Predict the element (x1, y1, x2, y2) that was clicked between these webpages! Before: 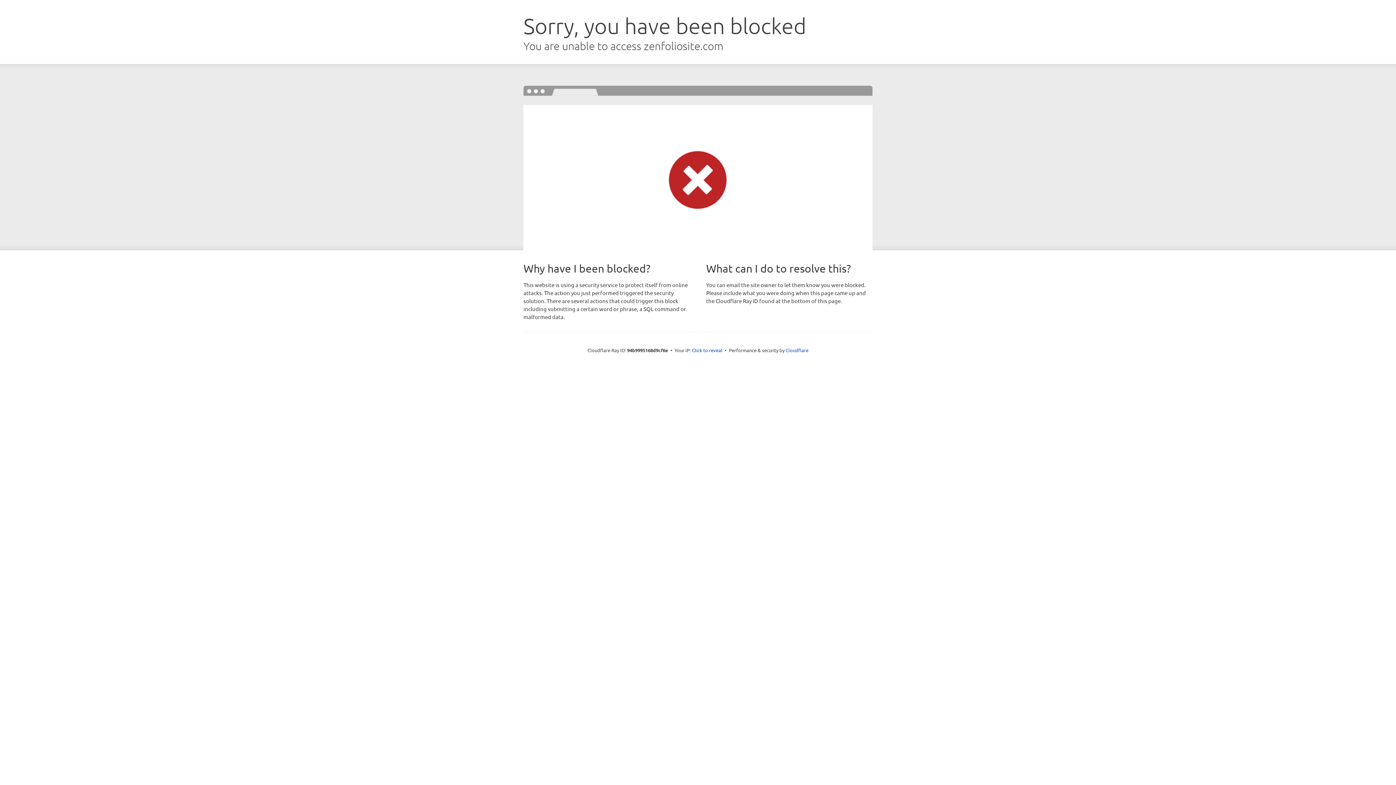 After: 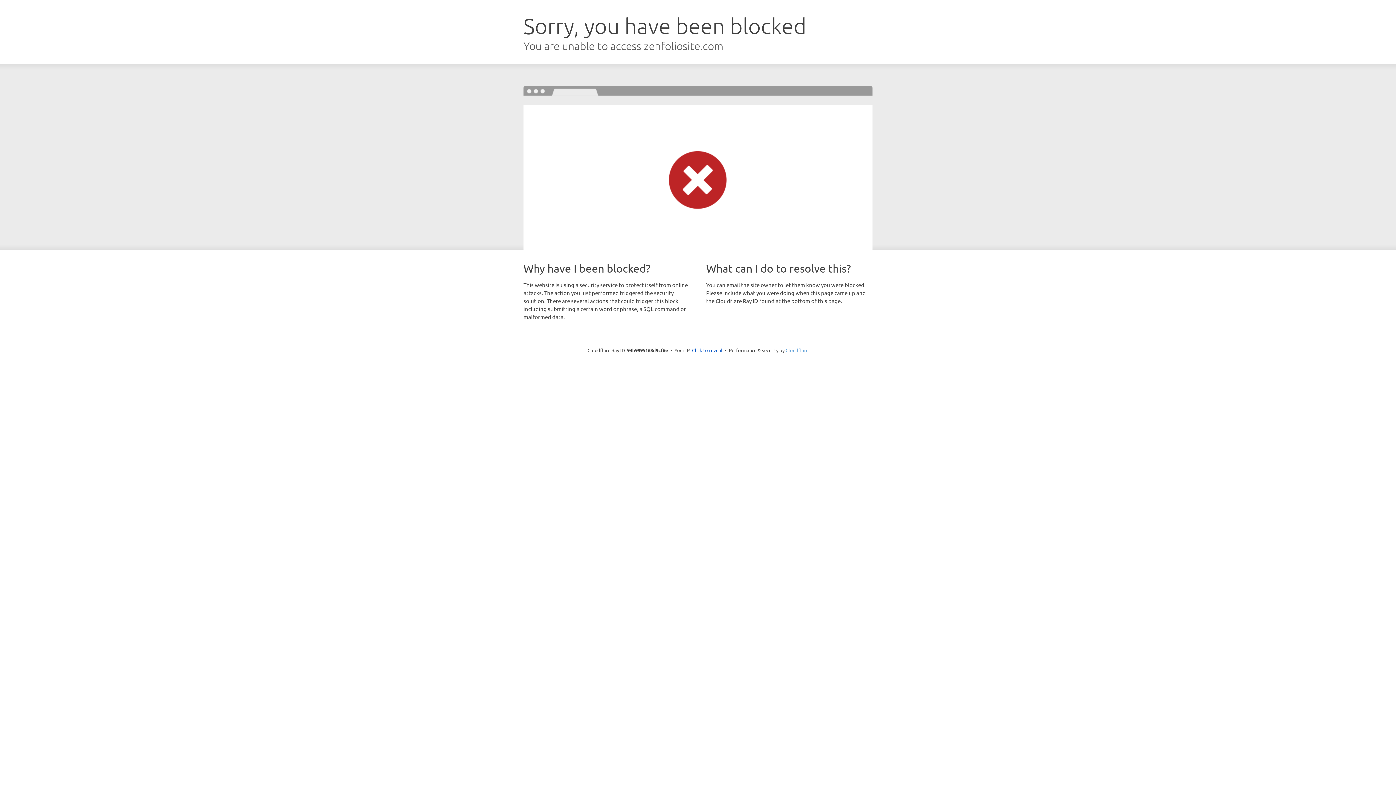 Action: bbox: (785, 347, 808, 353) label: Cloudflare